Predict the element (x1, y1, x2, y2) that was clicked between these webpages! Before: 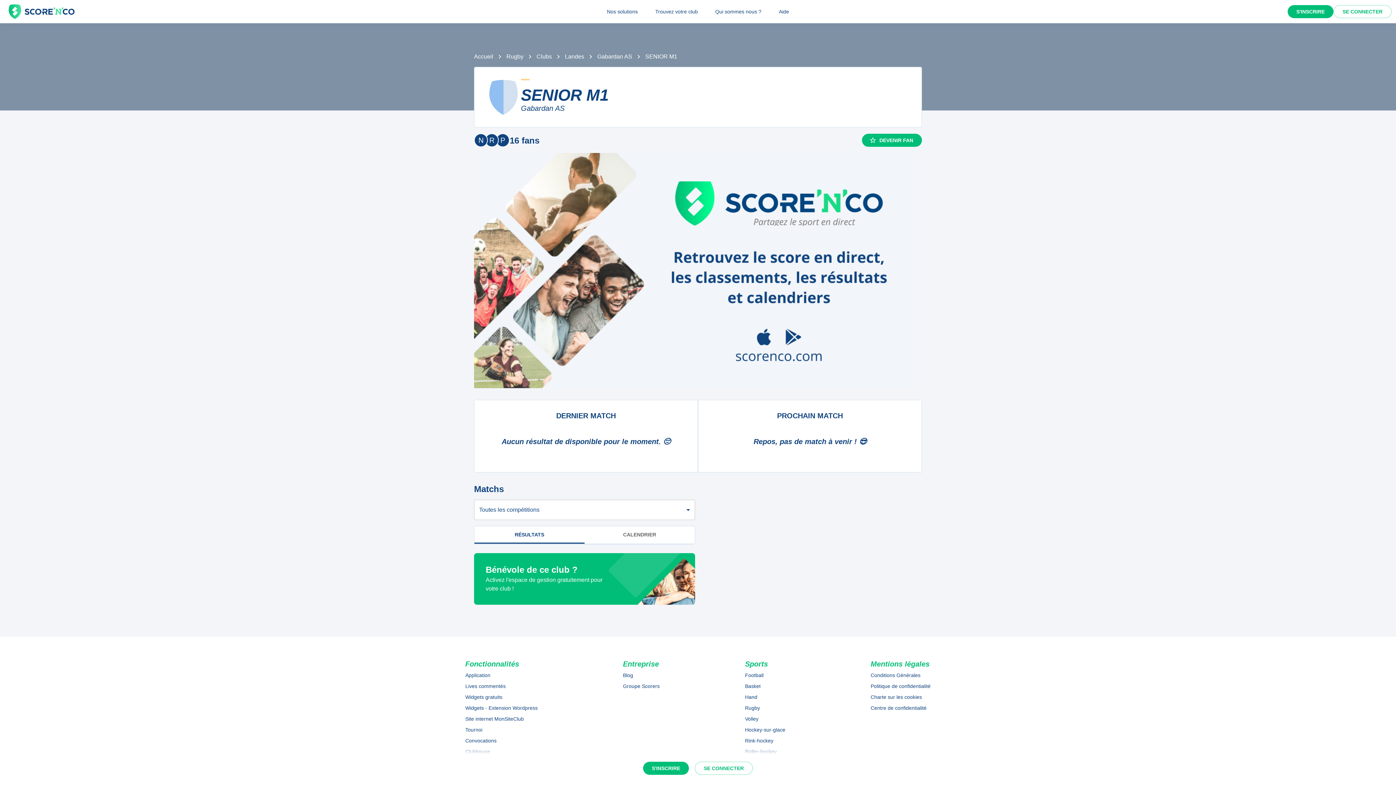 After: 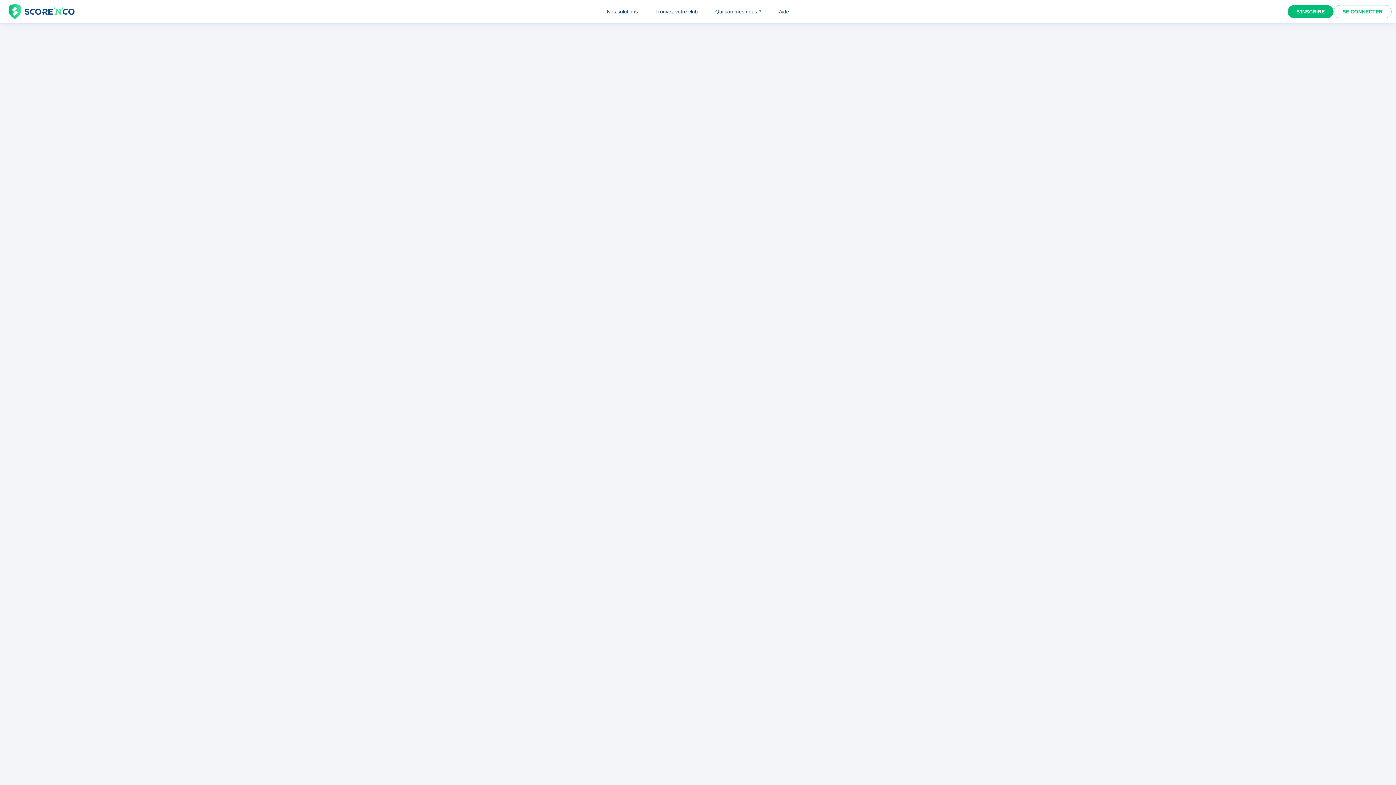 Action: label: Convocations bbox: (465, 737, 537, 745)